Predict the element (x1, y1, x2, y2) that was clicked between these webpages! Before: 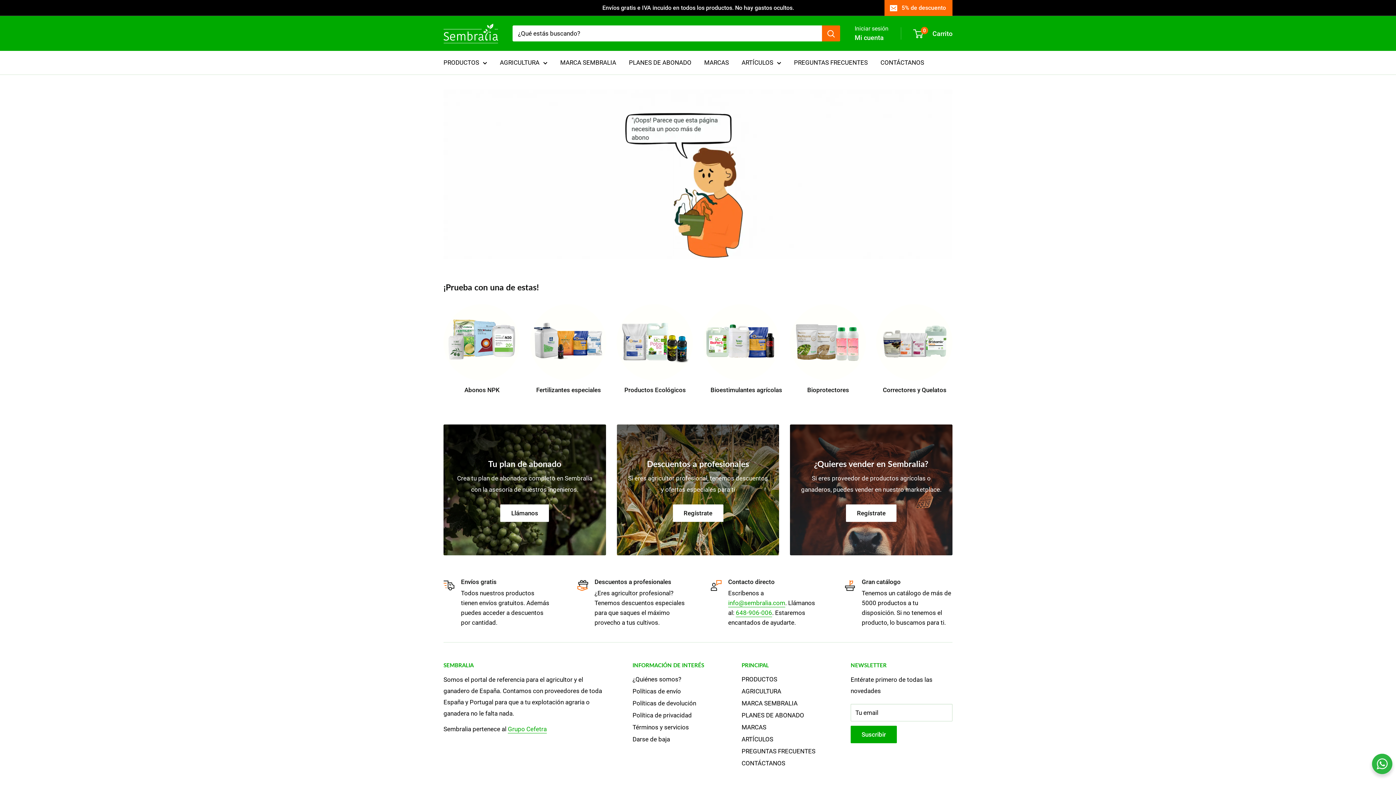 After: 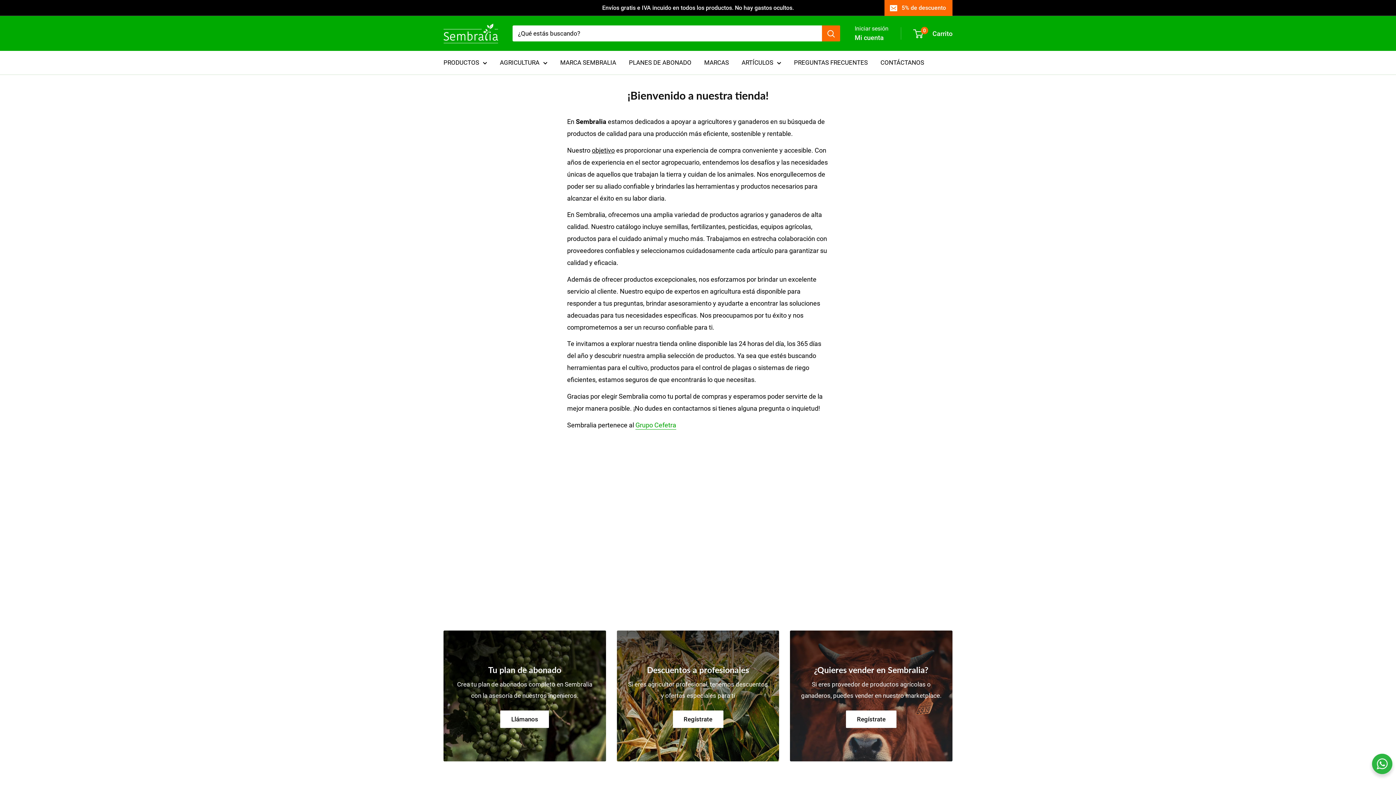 Action: bbox: (632, 673, 716, 685) label: ¿Quiénes somos?